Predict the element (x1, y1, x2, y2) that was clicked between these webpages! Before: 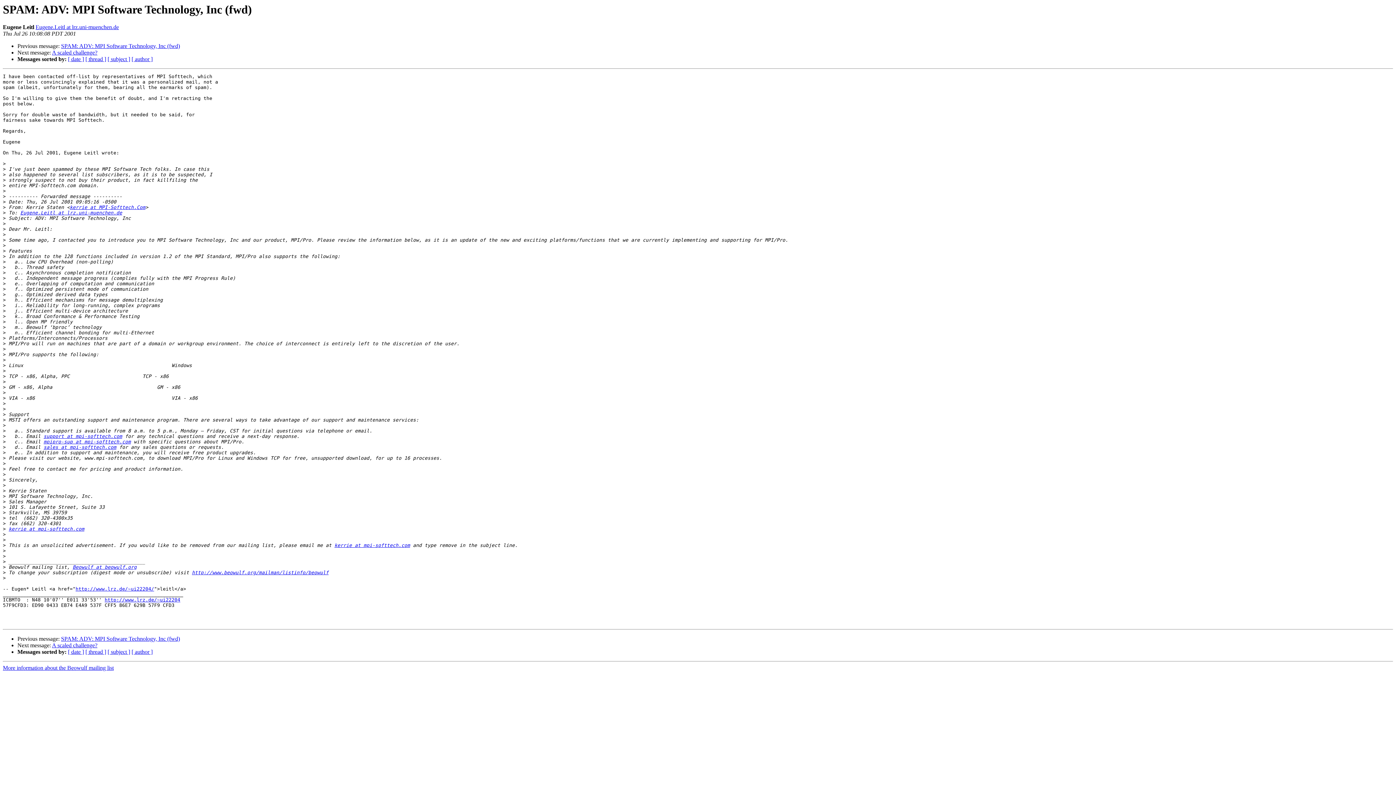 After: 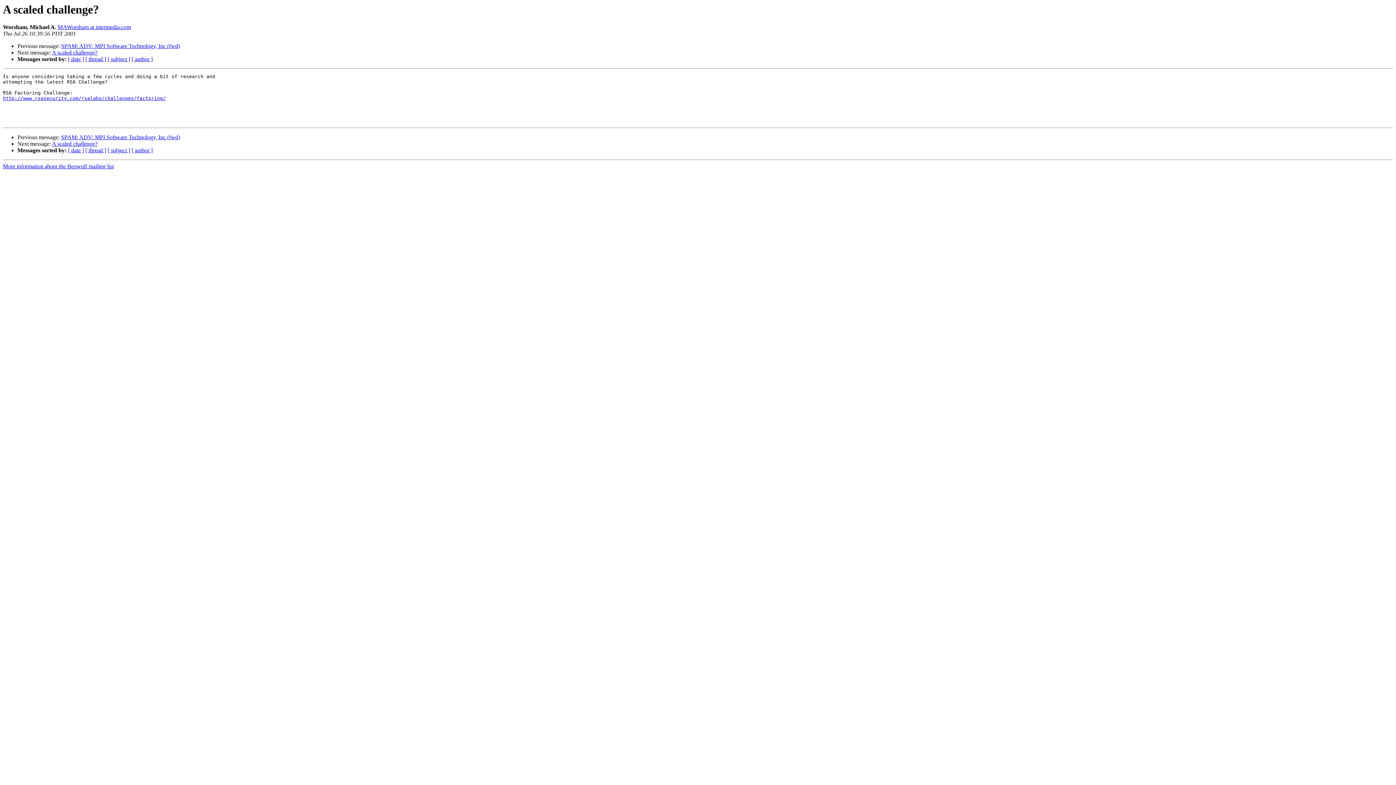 Action: label: A scaled challenge? bbox: (52, 642, 97, 648)